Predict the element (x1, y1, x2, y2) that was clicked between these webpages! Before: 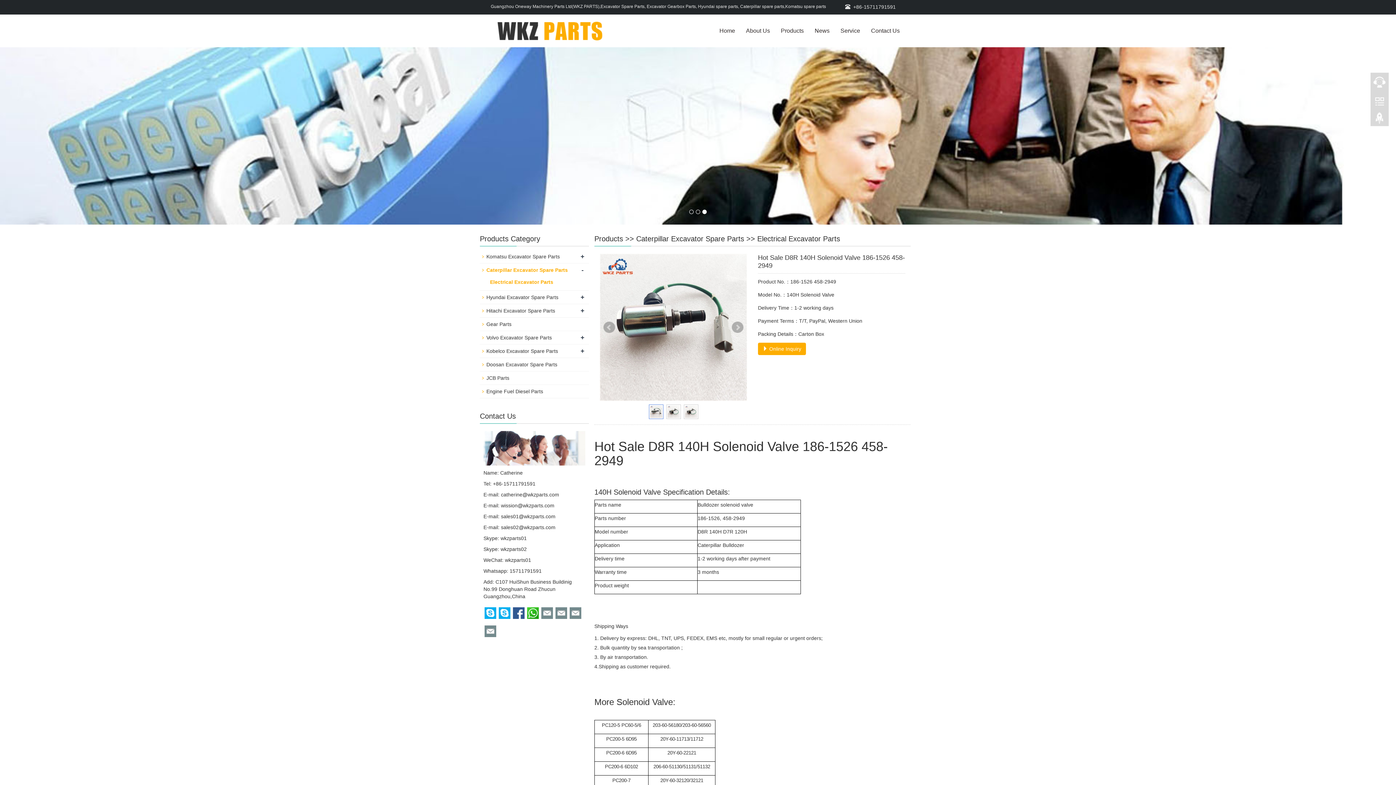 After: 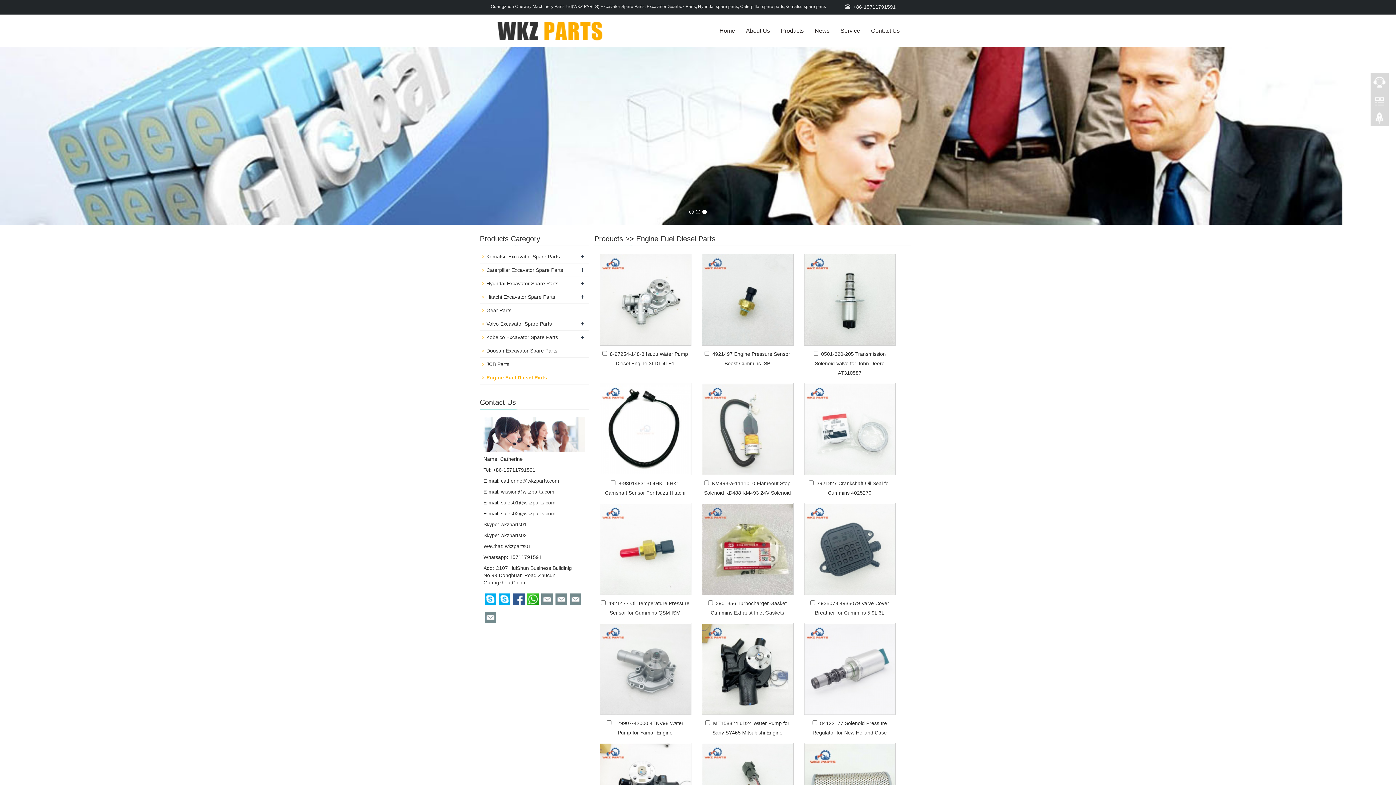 Action: label: Engine Fuel Diesel Parts bbox: (486, 388, 543, 394)